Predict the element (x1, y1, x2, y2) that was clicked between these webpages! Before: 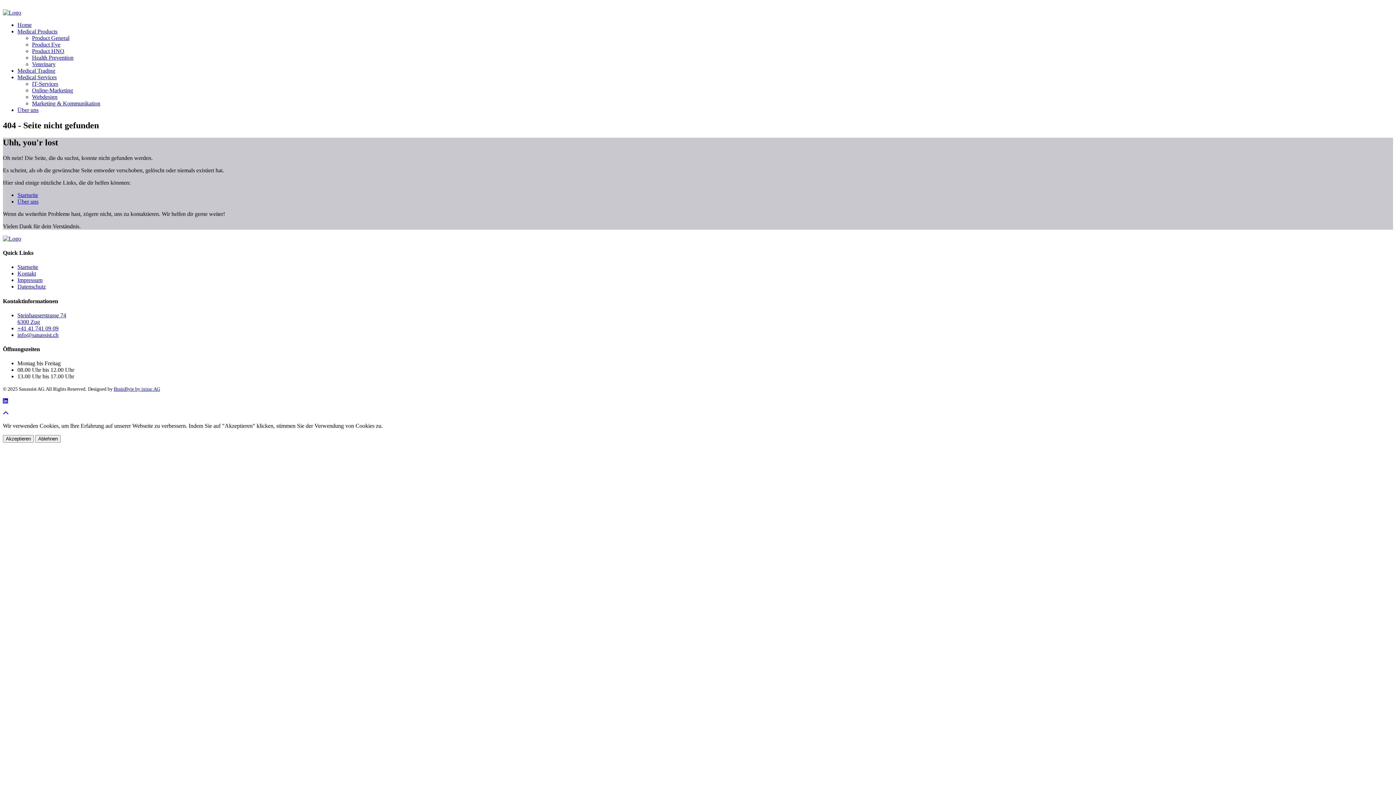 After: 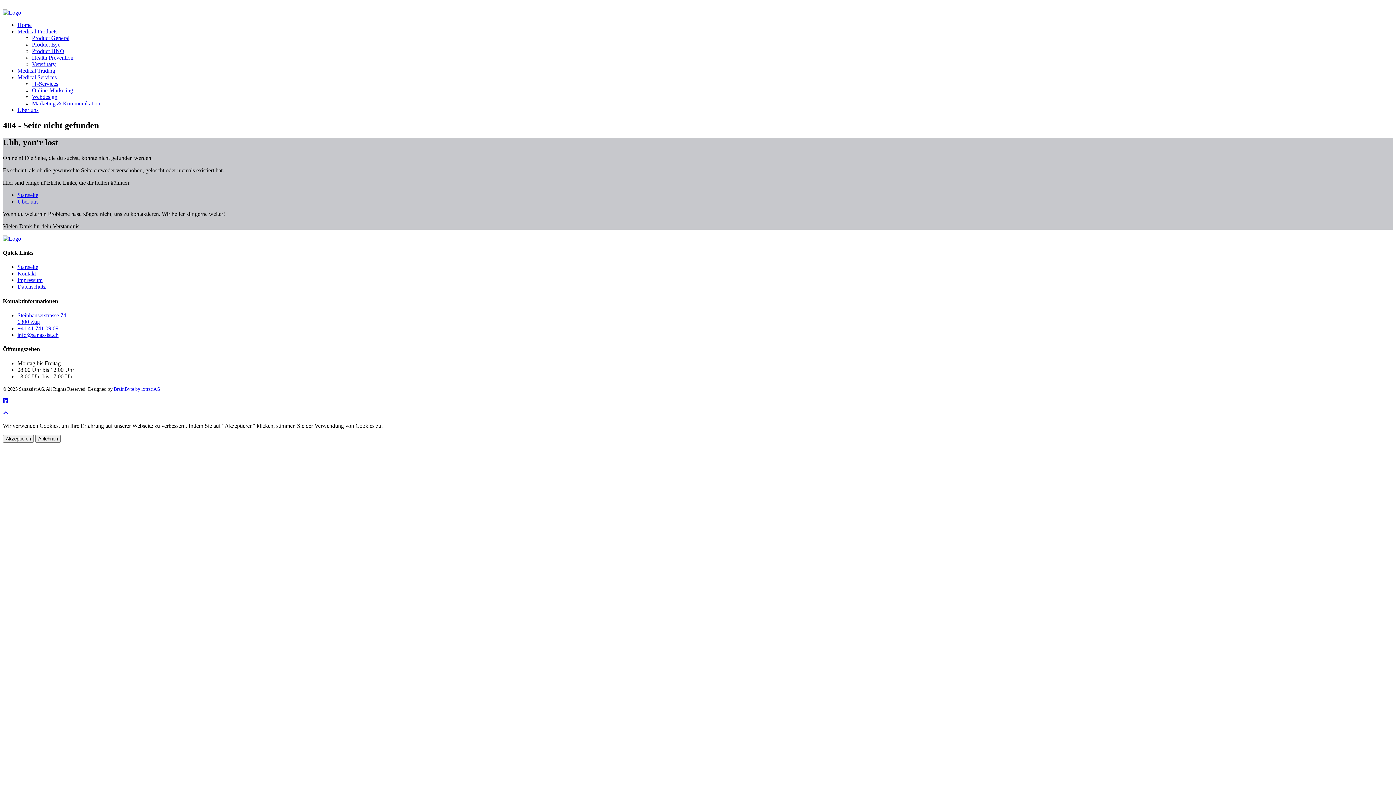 Action: bbox: (2, 9, 21, 15)